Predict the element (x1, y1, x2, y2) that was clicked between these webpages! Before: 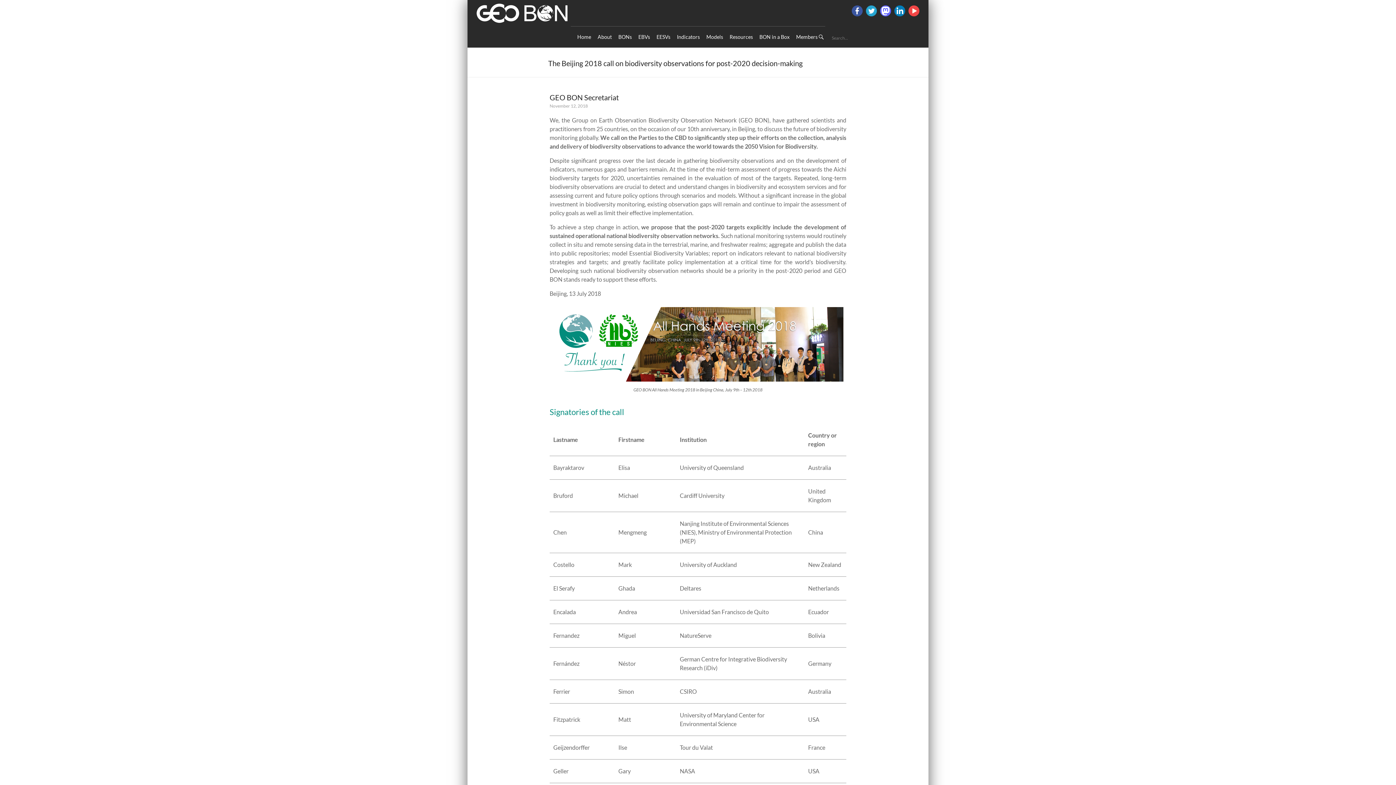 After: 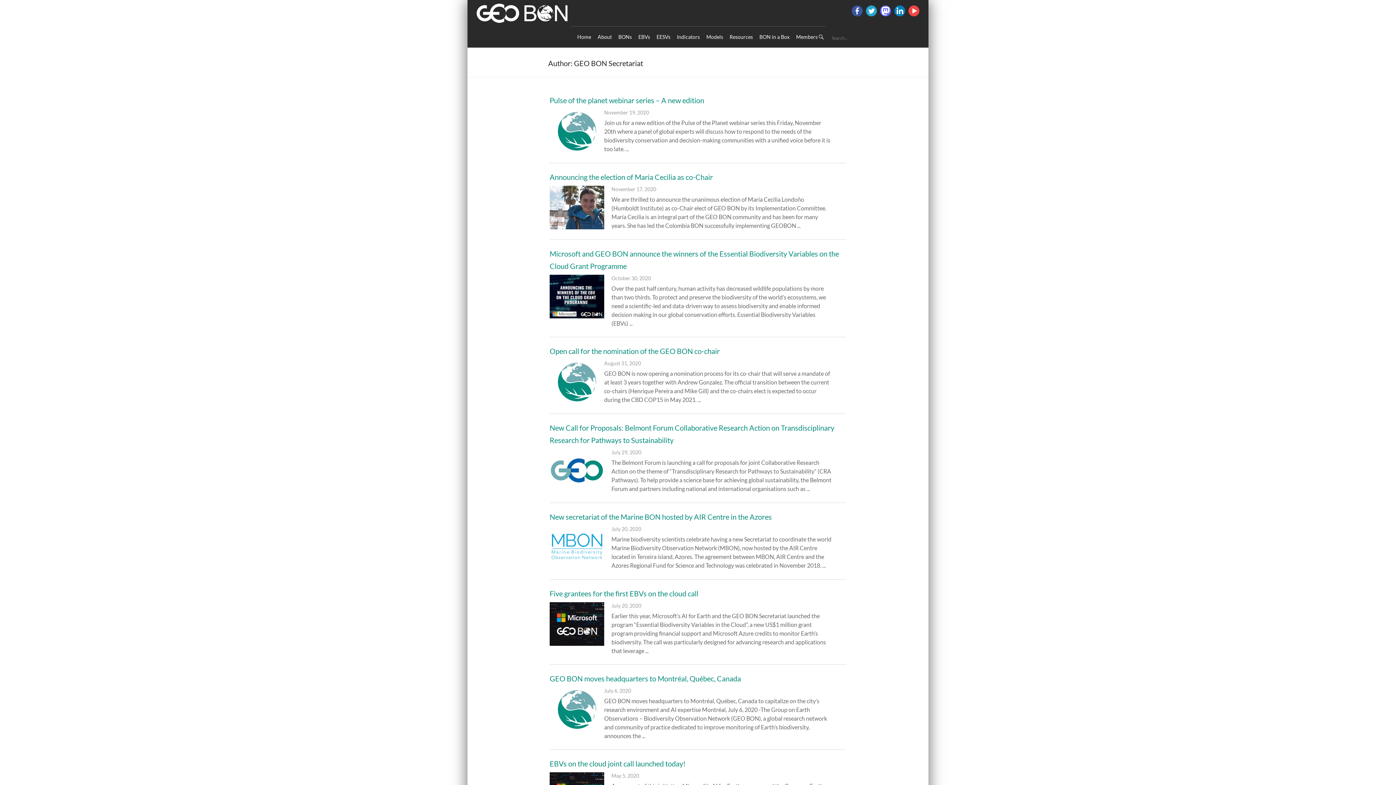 Action: bbox: (549, 93, 618, 101) label: GEO BON Secretariat